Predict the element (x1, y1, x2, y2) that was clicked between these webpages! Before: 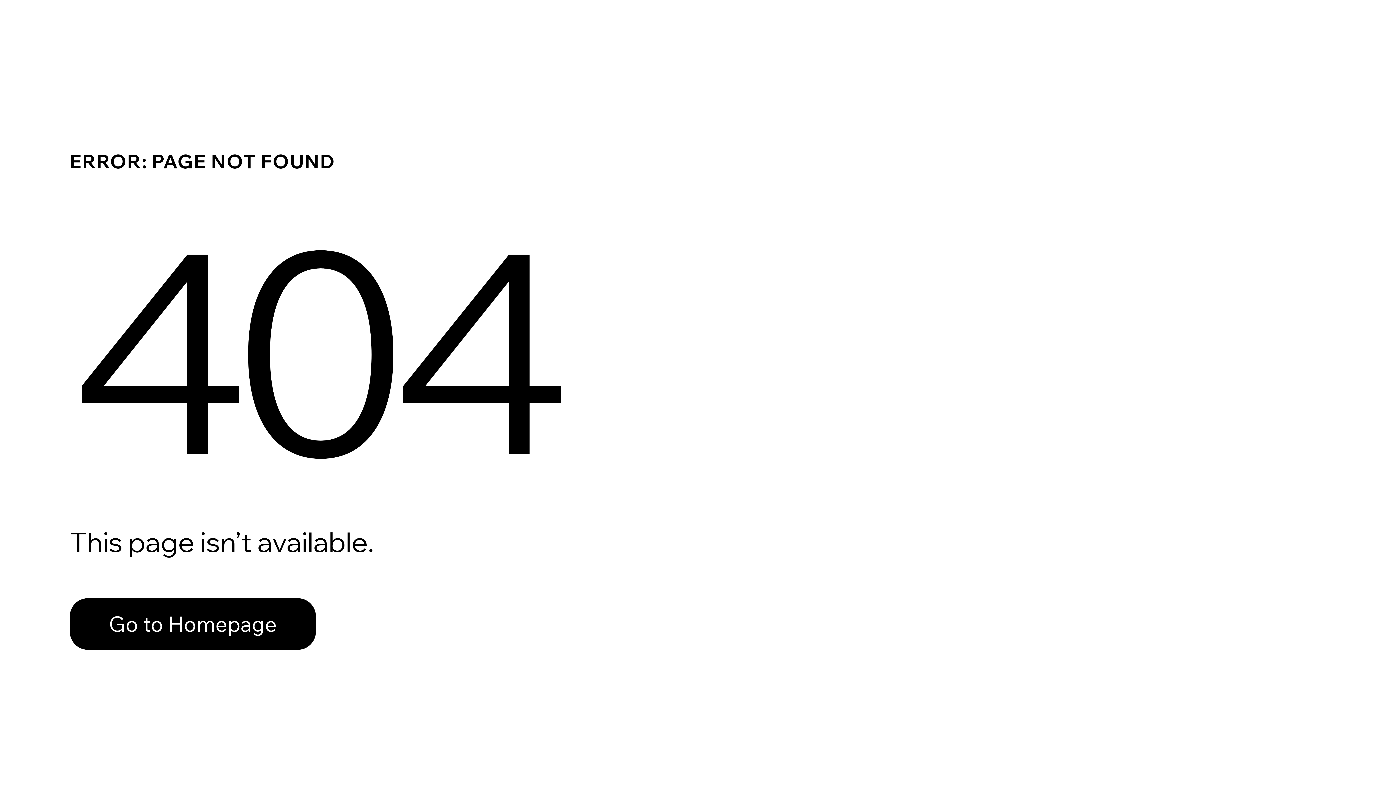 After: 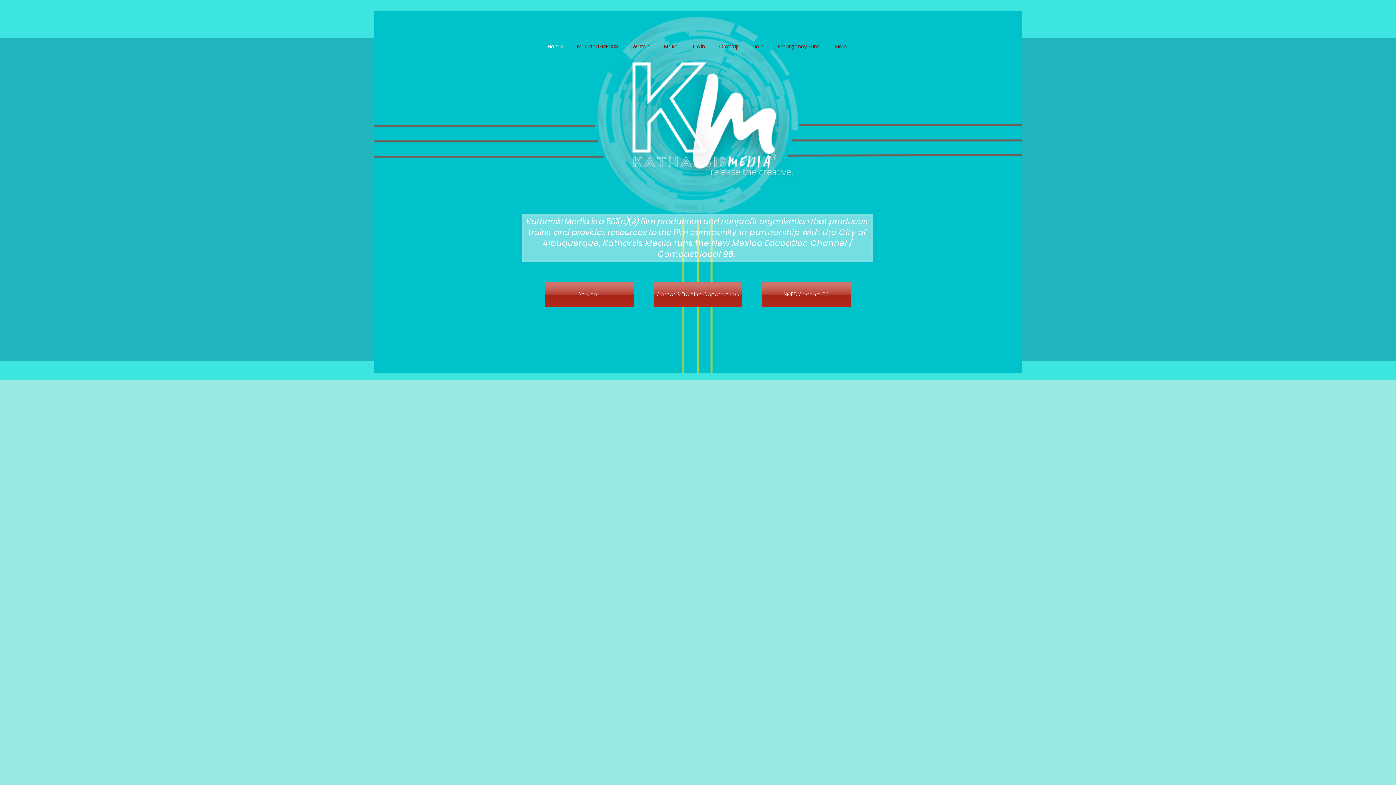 Action: bbox: (69, 582, 768, 659) label: Go to Homepage